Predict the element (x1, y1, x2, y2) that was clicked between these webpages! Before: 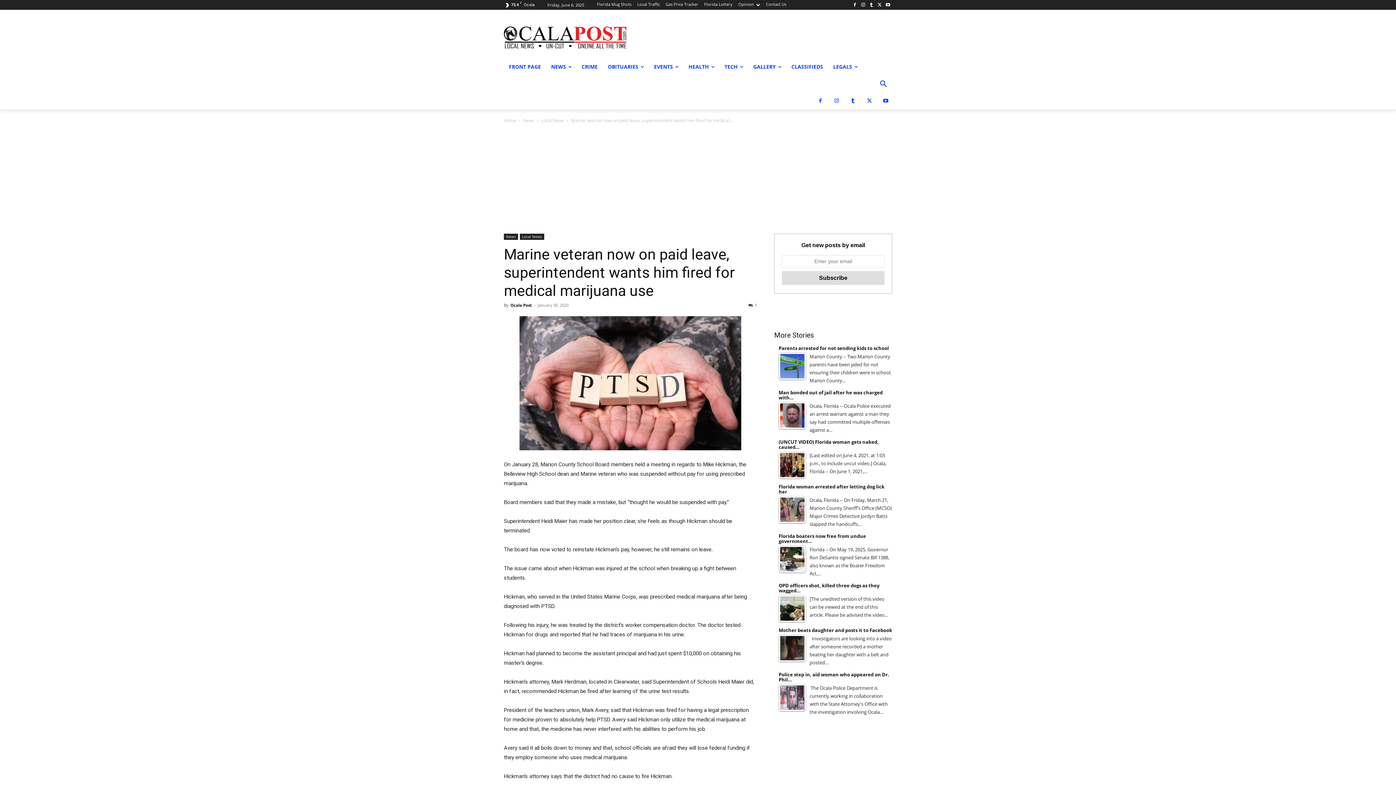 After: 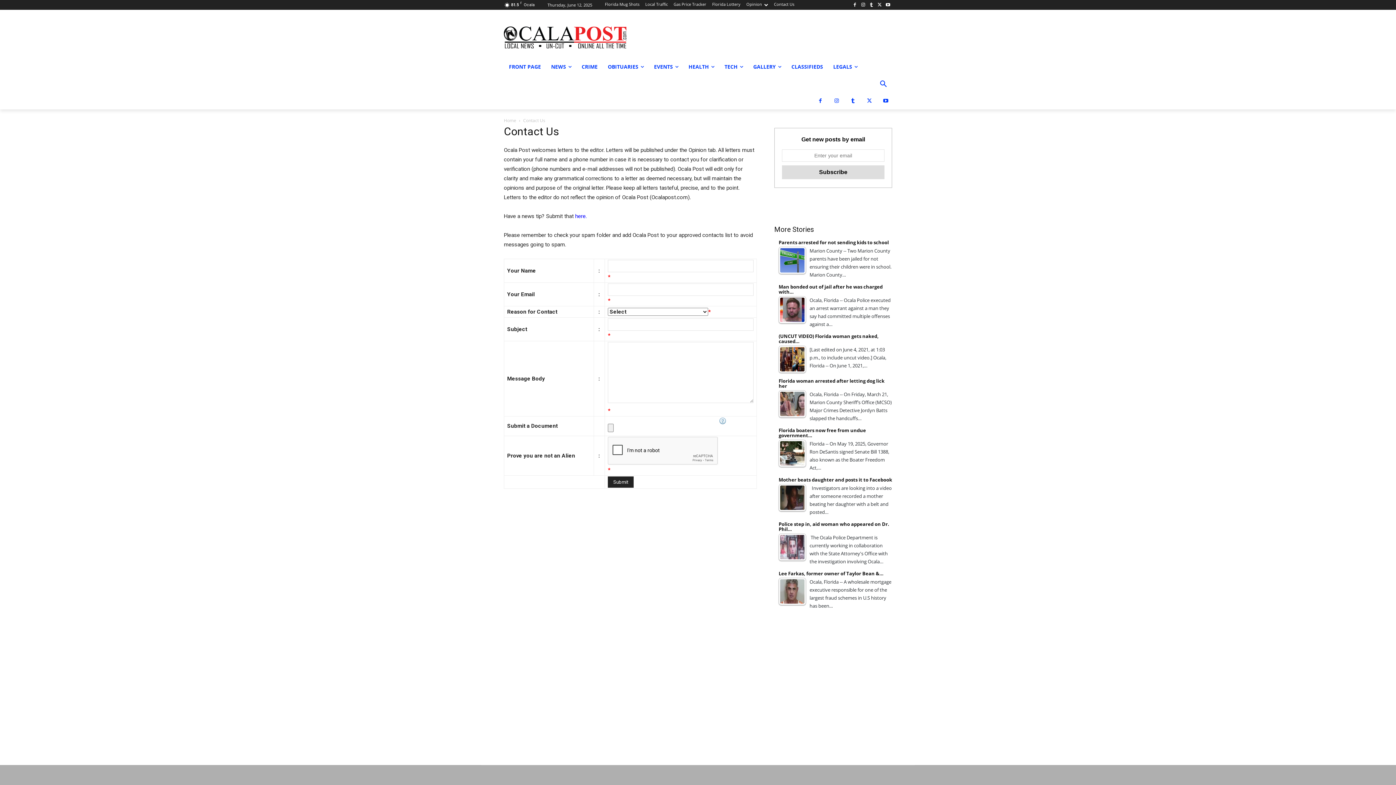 Action: label: Contact Us bbox: (766, 2, 786, 6)